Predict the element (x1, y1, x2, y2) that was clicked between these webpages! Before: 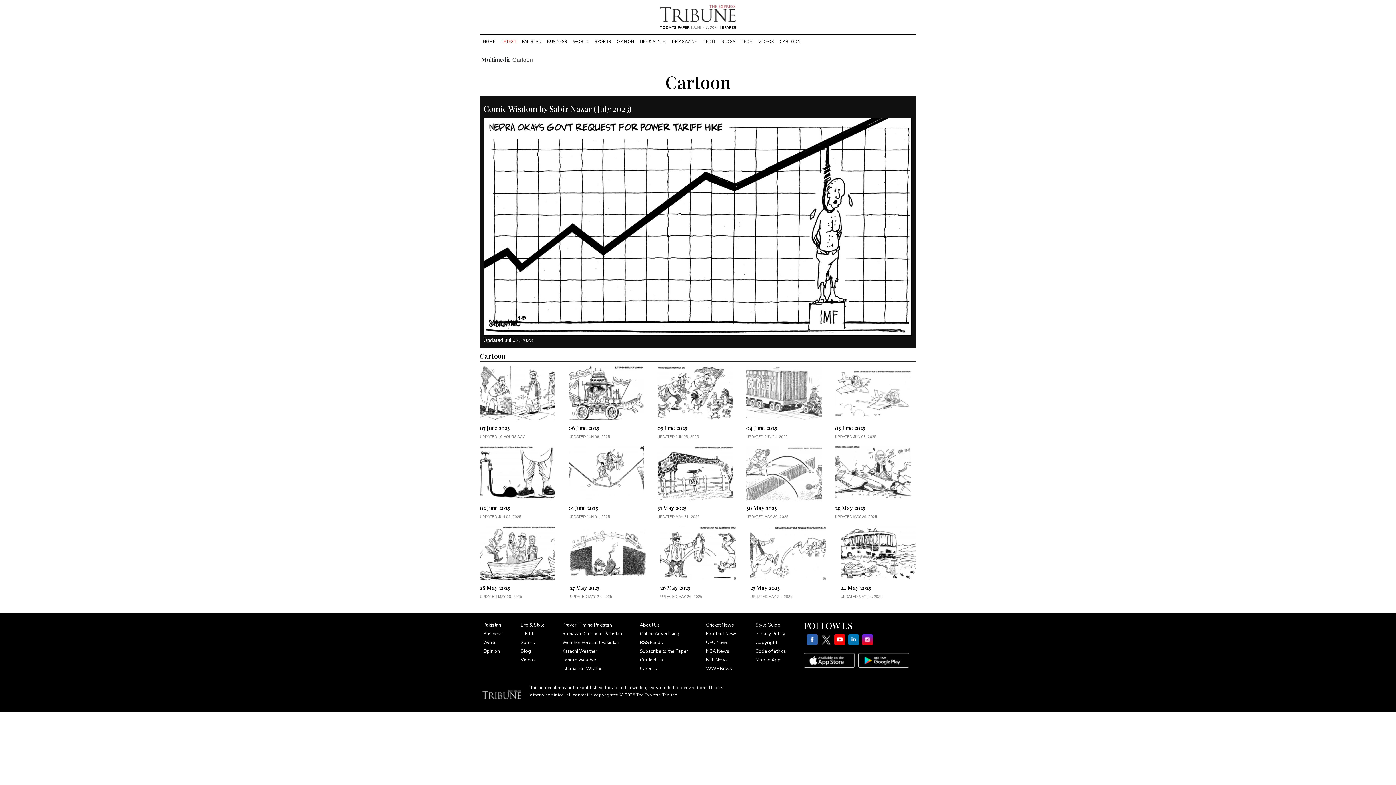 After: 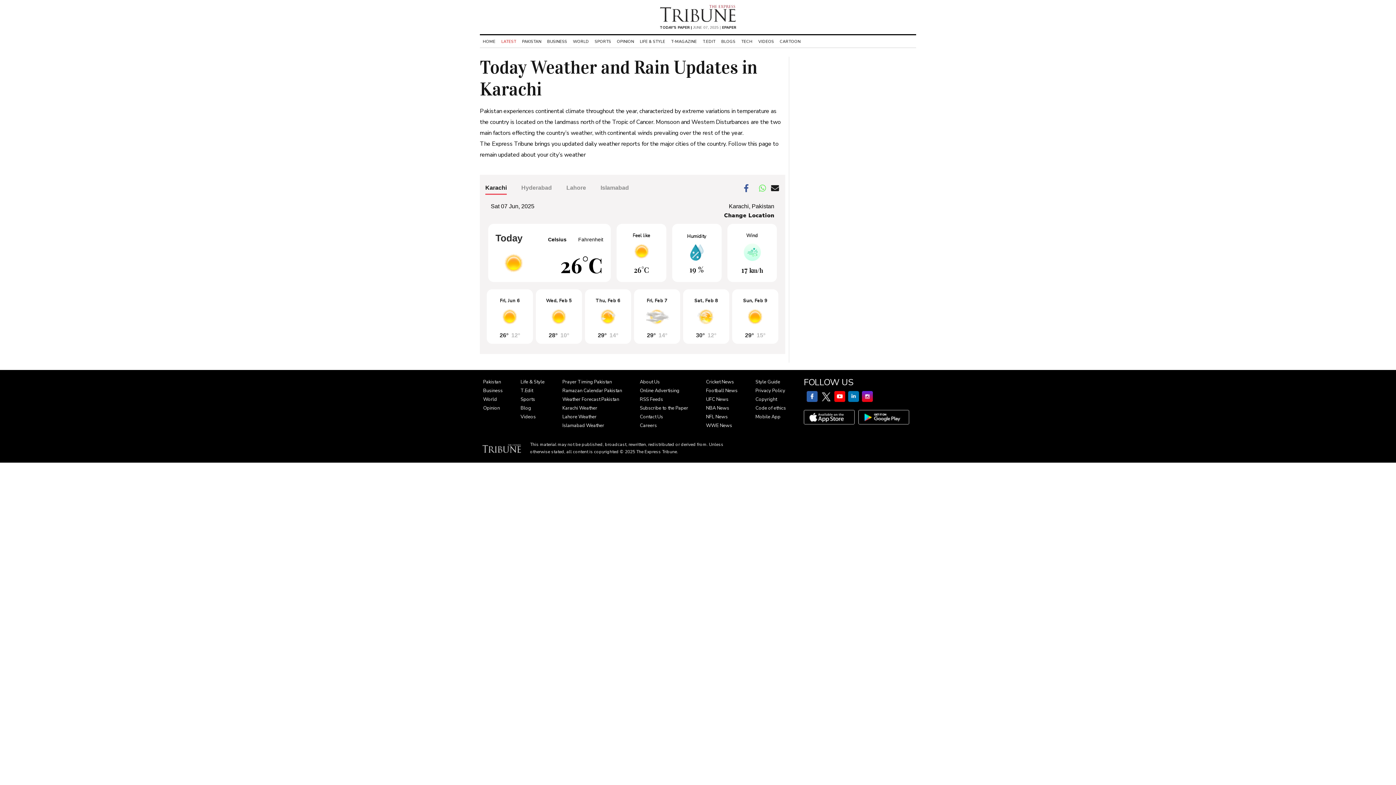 Action: label: Karachi Weather bbox: (562, 648, 597, 655)